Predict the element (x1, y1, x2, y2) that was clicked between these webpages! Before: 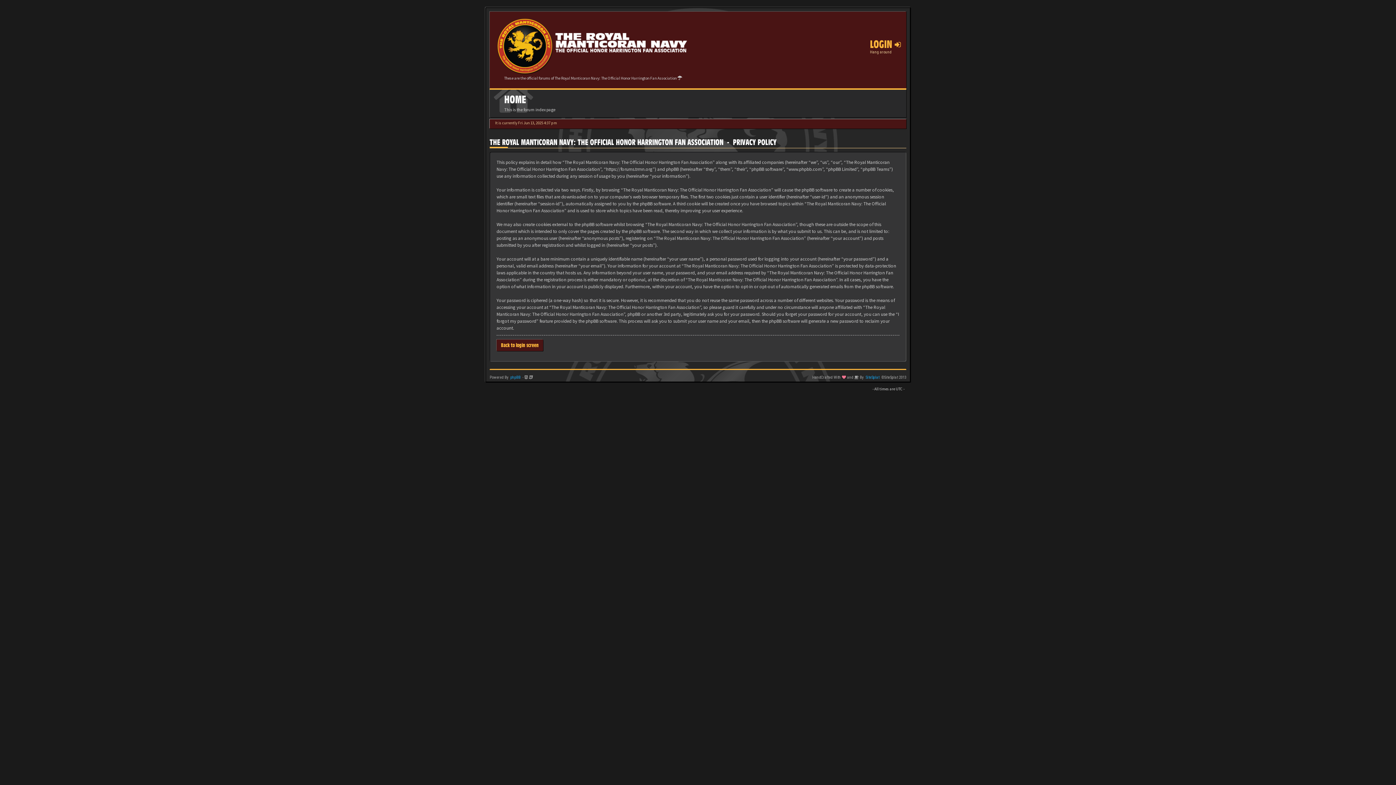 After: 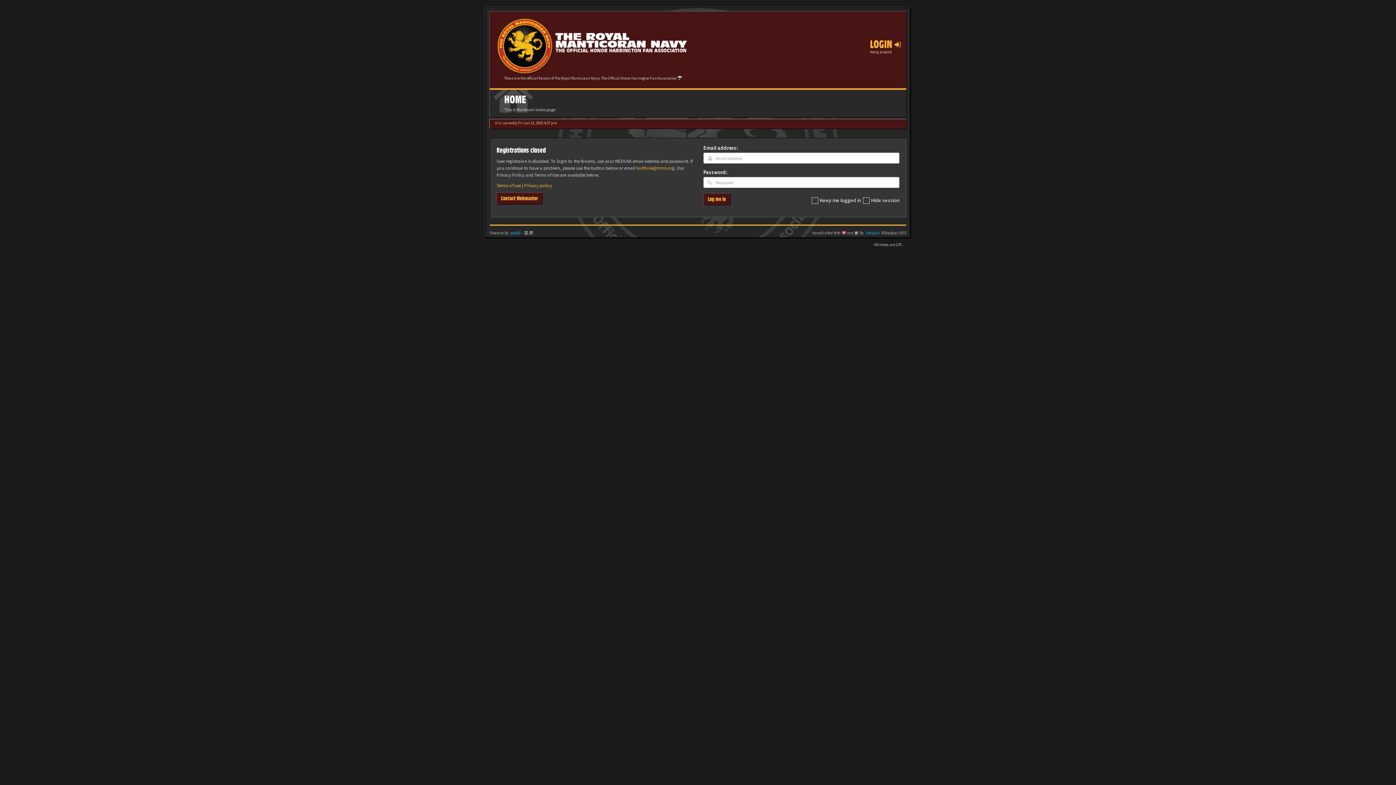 Action: bbox: (496, 339, 543, 351) label: Back to login screen